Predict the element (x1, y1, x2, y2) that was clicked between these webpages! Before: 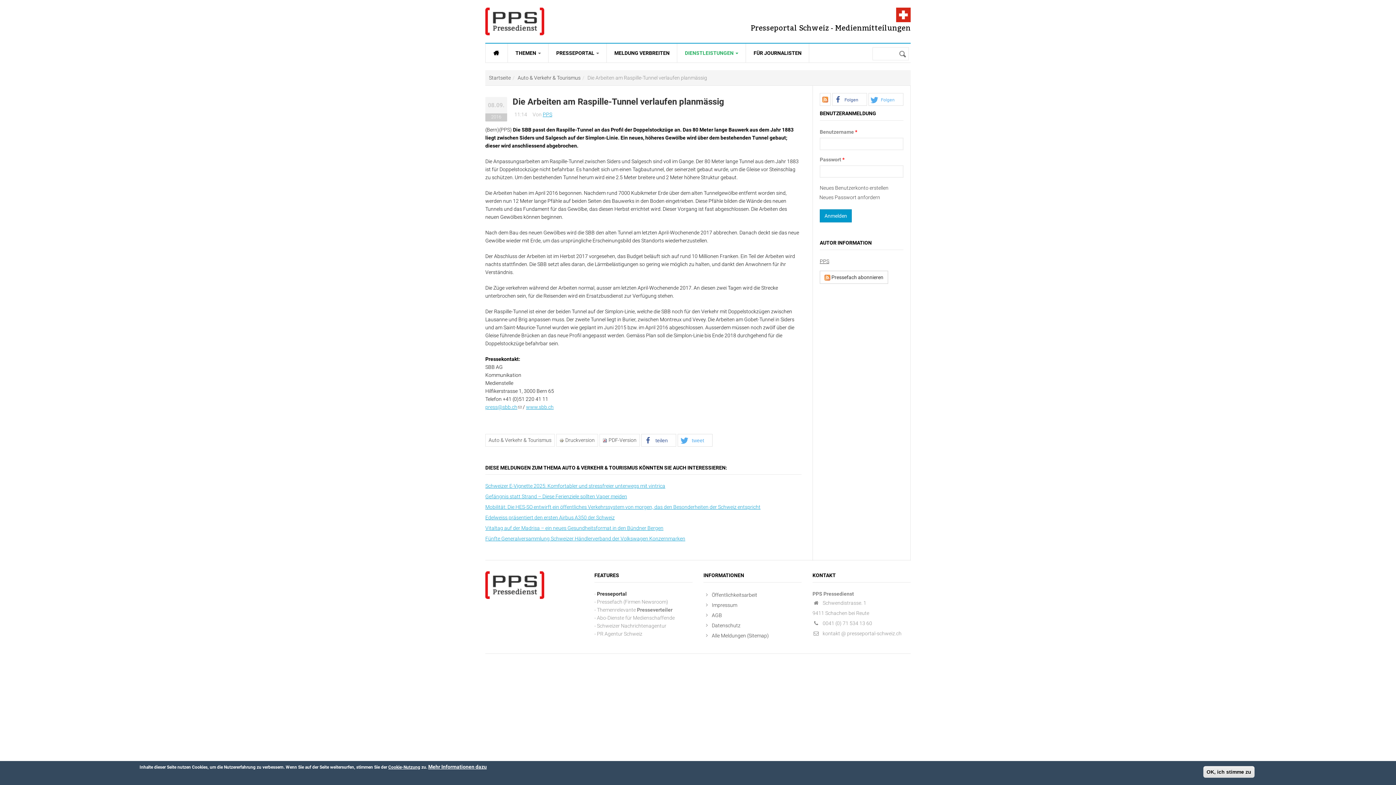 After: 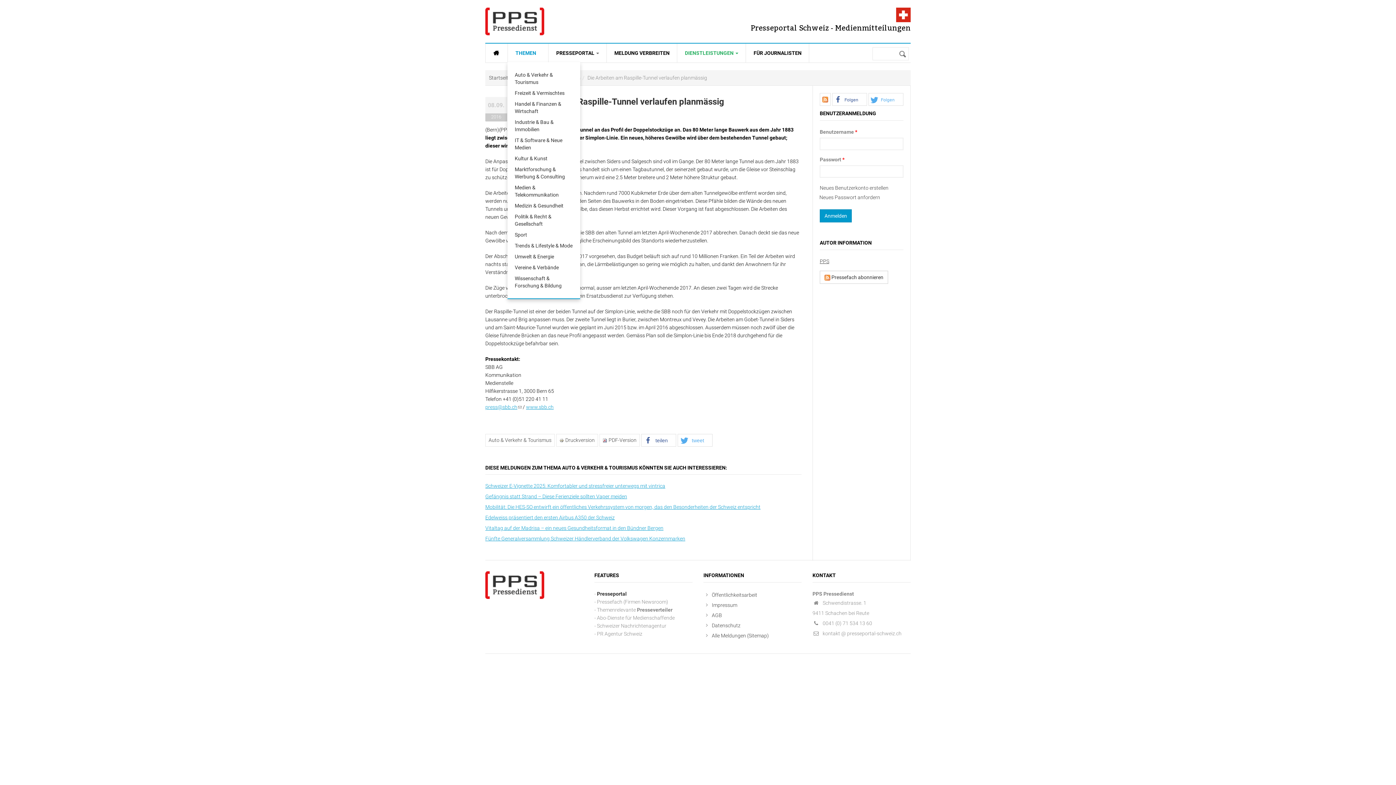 Action: label: THEMEN  bbox: (508, 43, 548, 62)